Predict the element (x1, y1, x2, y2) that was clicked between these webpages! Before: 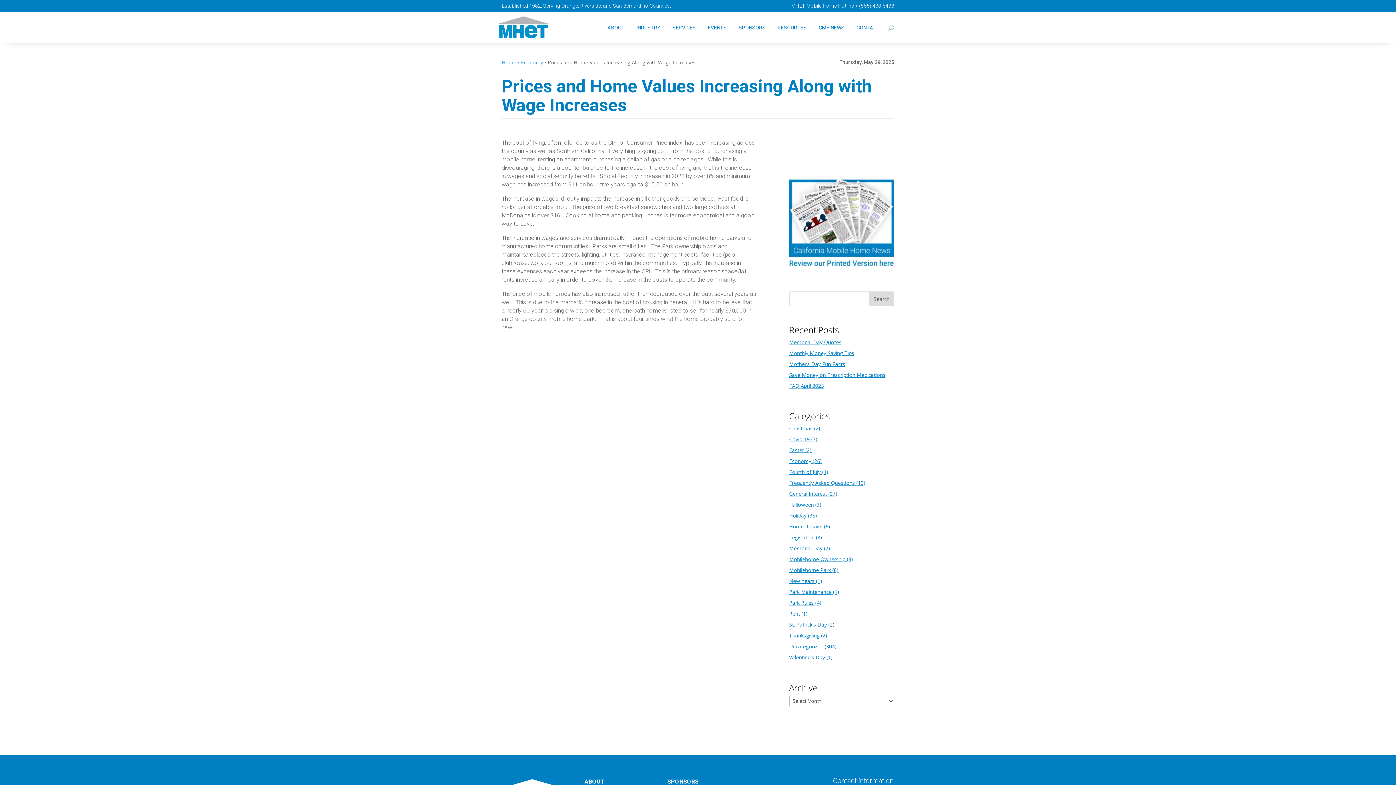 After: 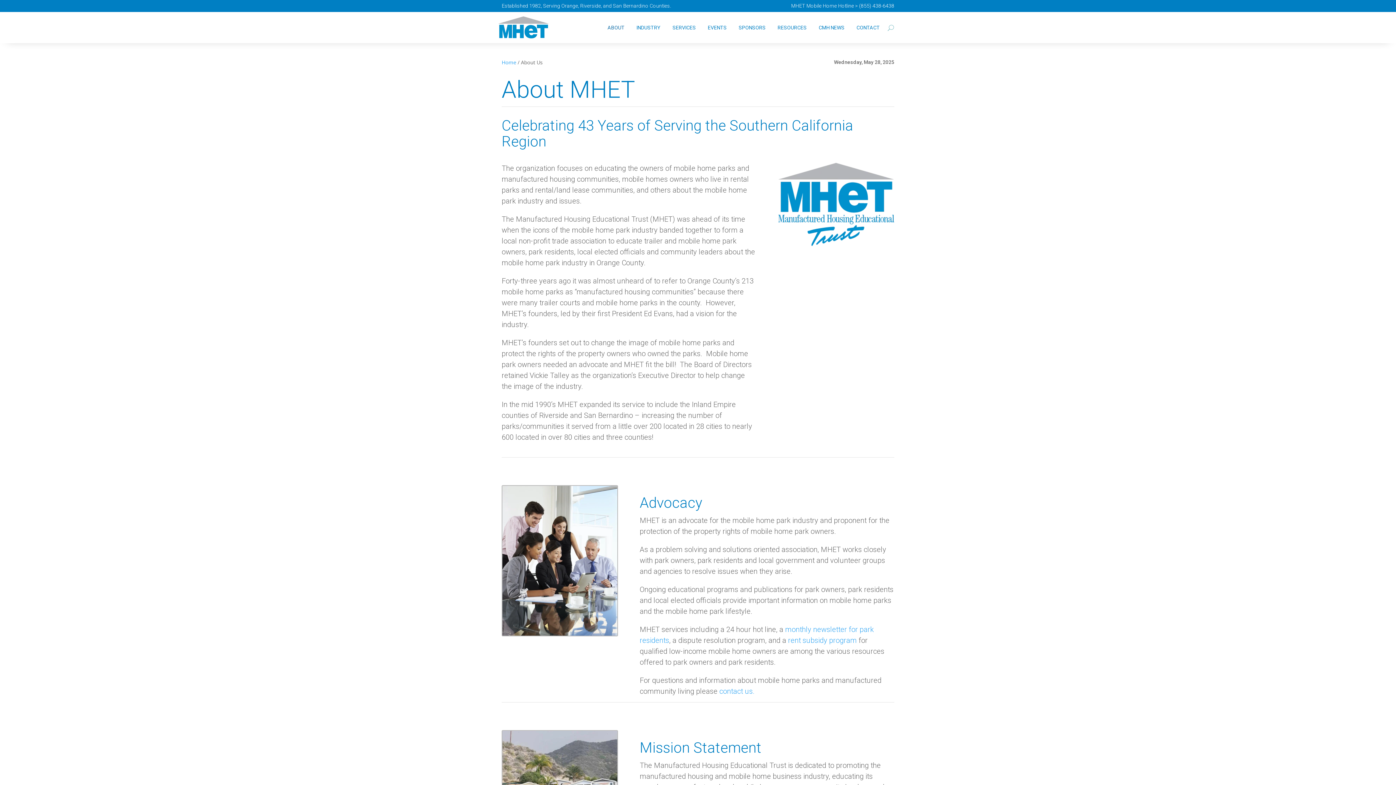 Action: label: ABOUT bbox: (584, 778, 604, 785)